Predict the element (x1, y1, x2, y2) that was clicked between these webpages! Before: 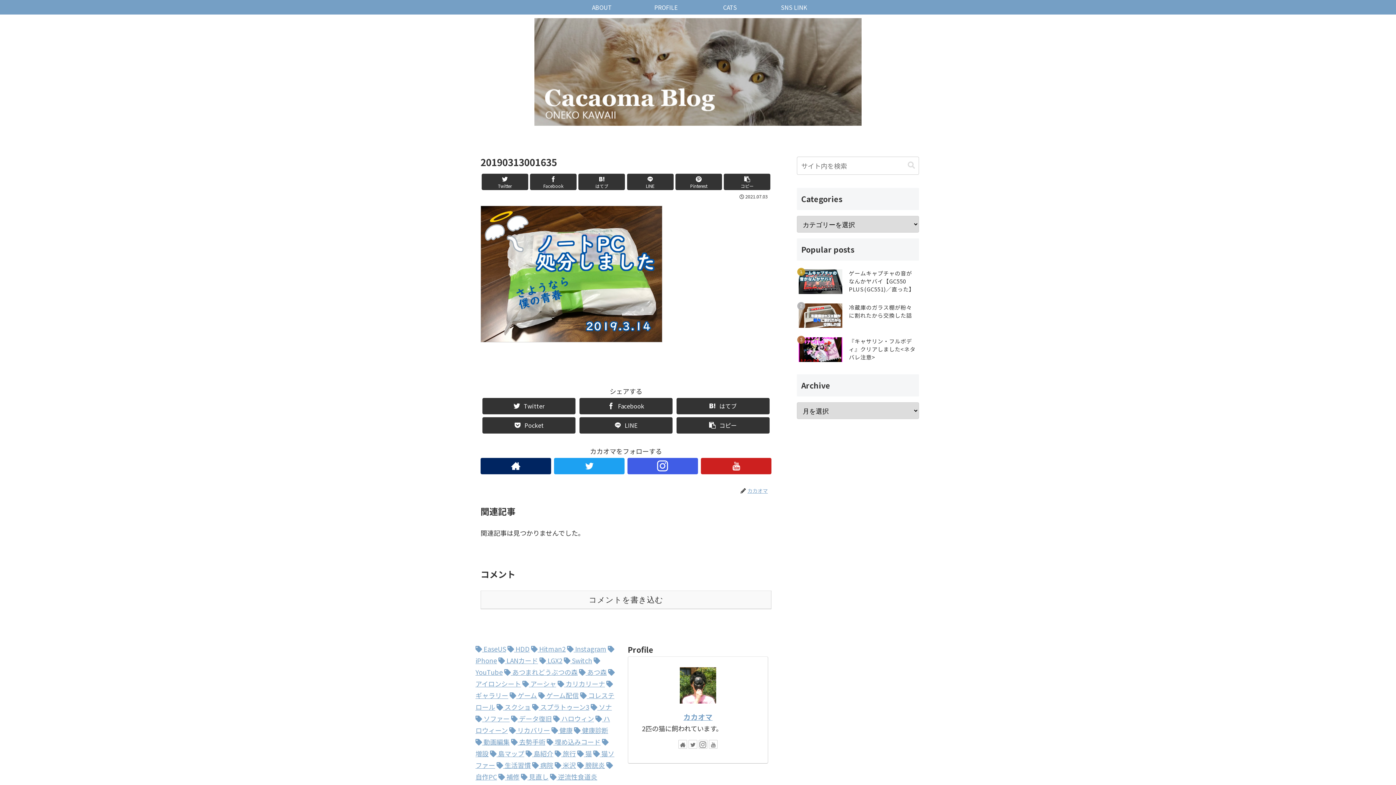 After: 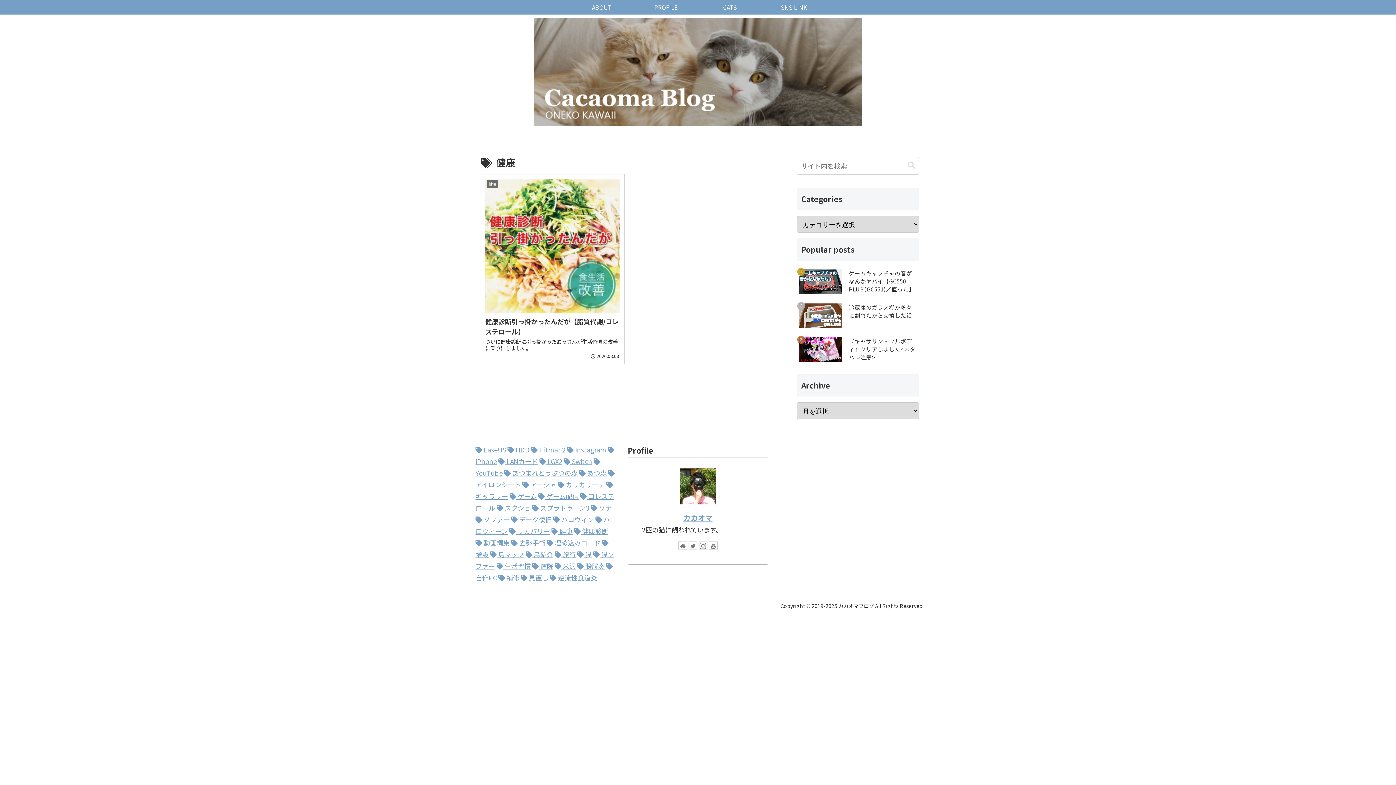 Action: label: 健康 (1個の項目) bbox: (551, 725, 572, 735)